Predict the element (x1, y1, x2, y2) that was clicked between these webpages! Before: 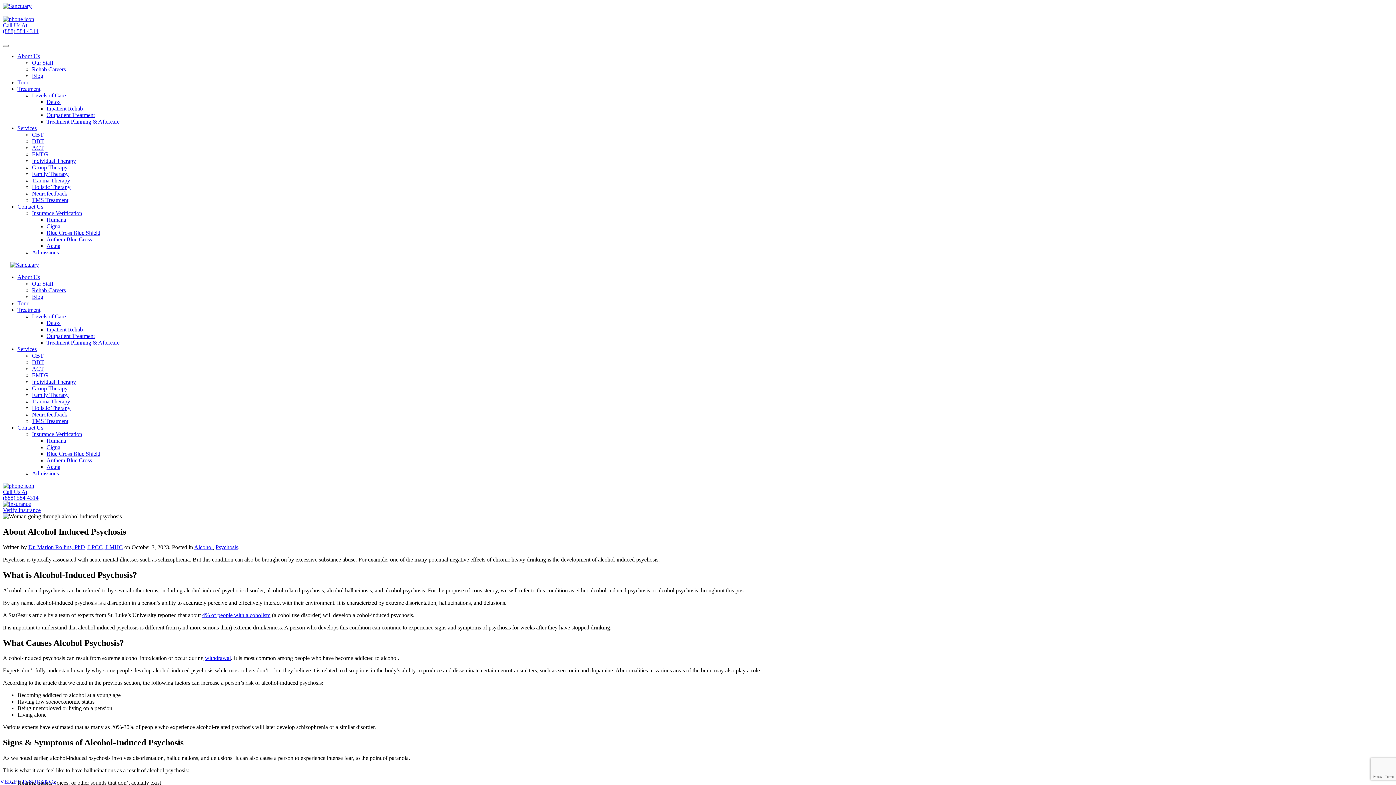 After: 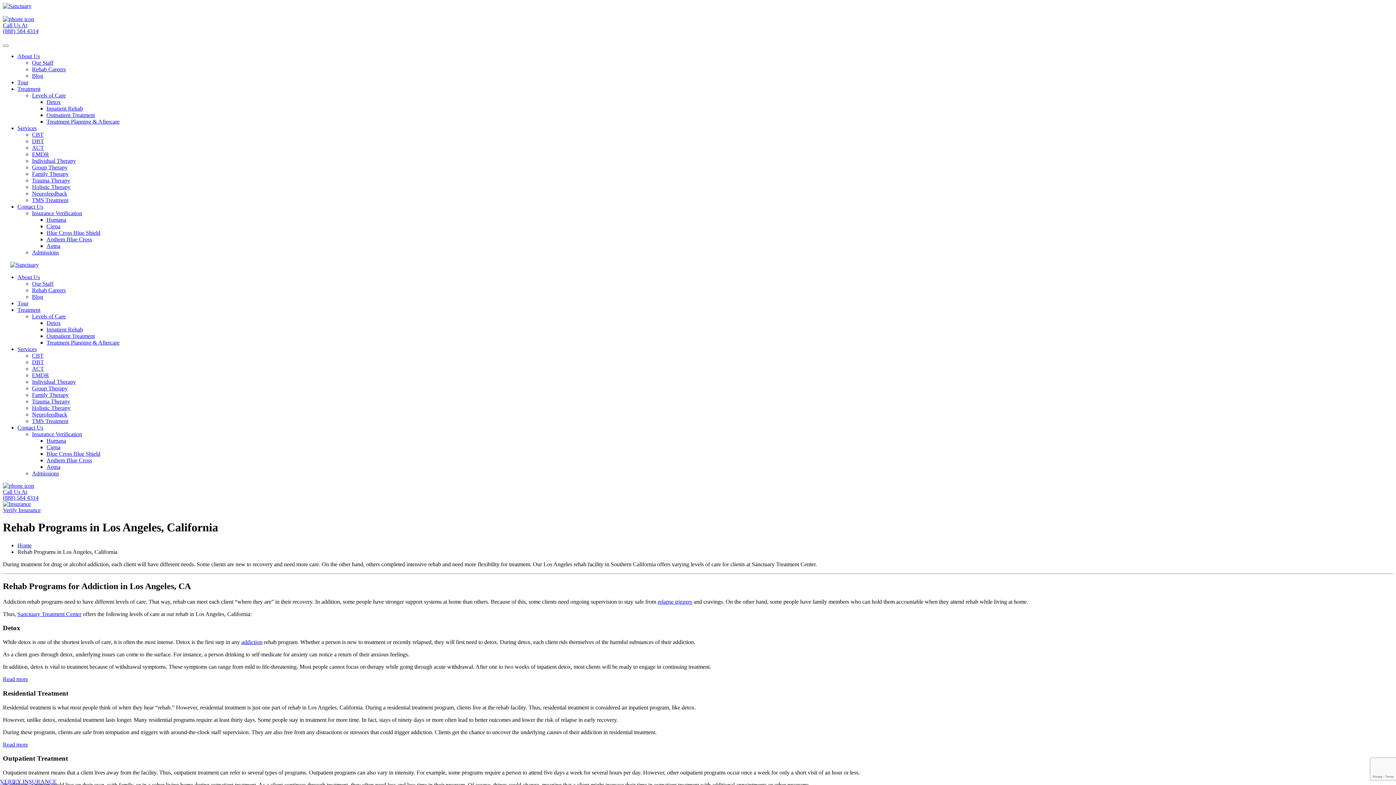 Action: label: Levels of Care bbox: (32, 92, 65, 98)